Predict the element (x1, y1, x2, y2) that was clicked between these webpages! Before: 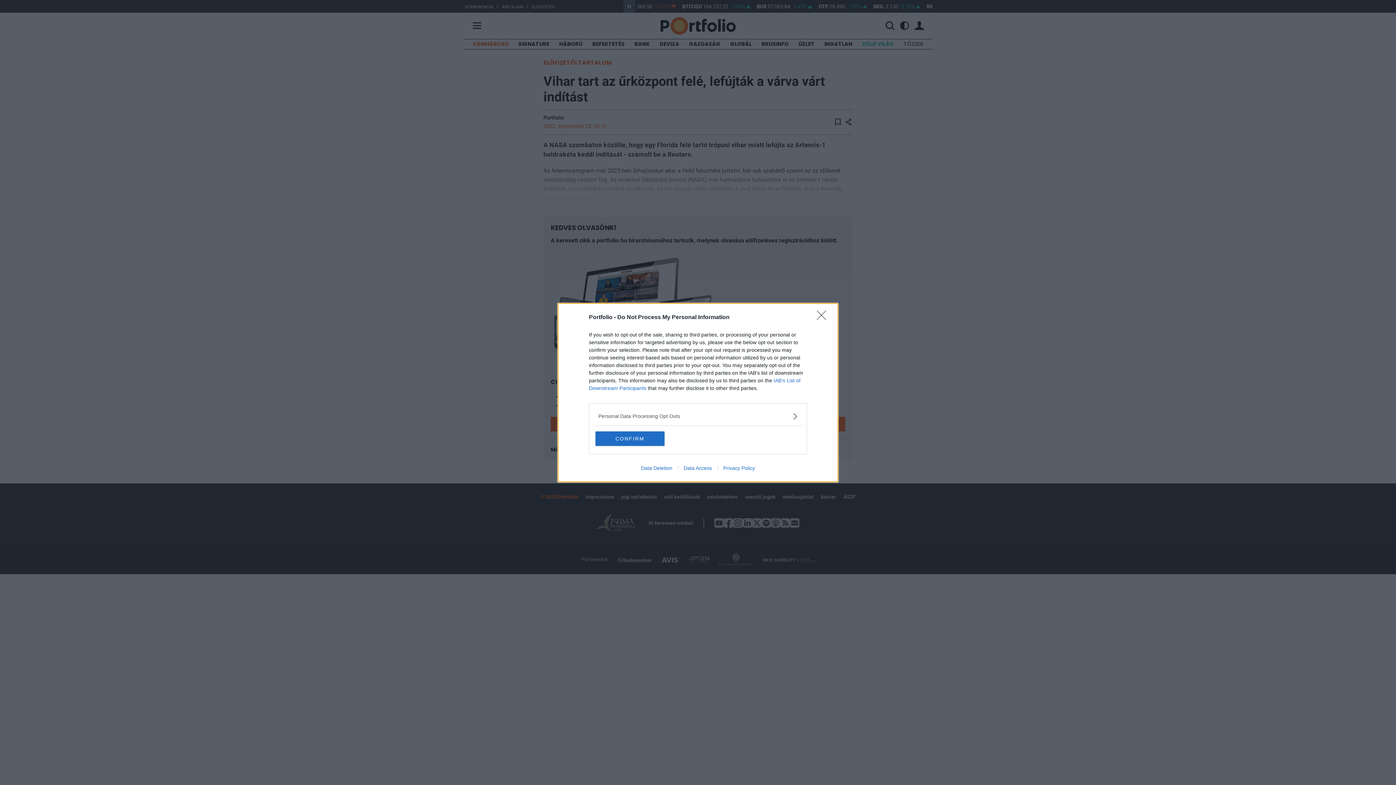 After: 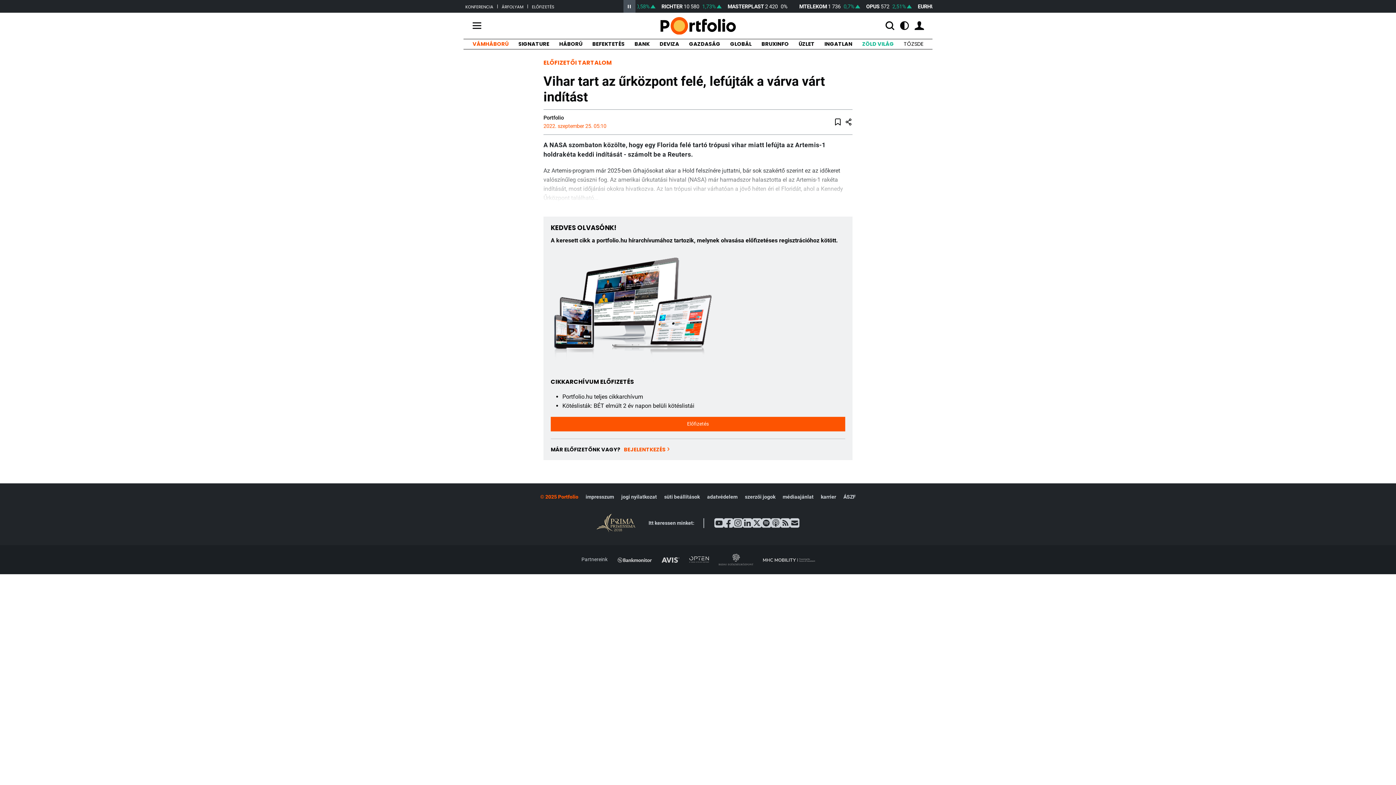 Action: label: Close bbox: (817, 310, 830, 324)